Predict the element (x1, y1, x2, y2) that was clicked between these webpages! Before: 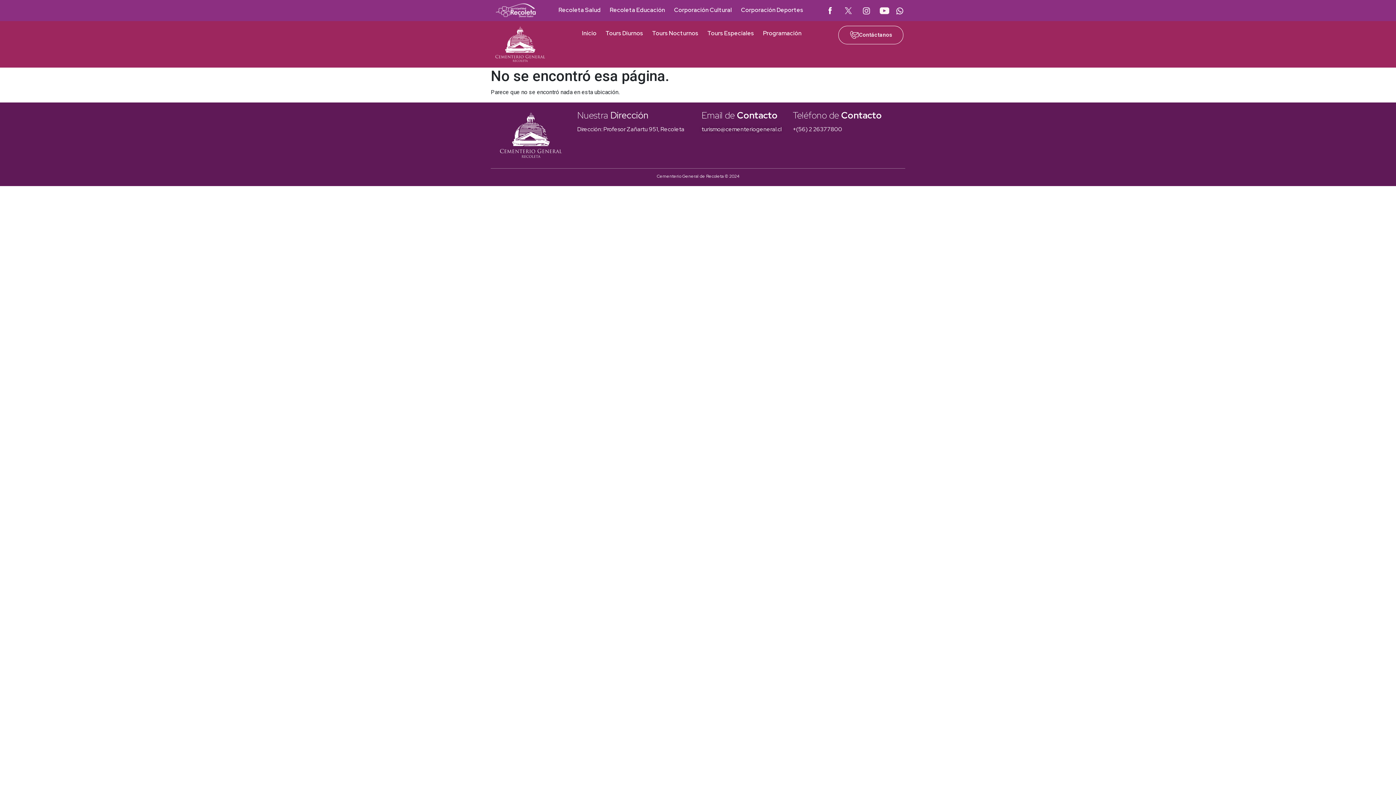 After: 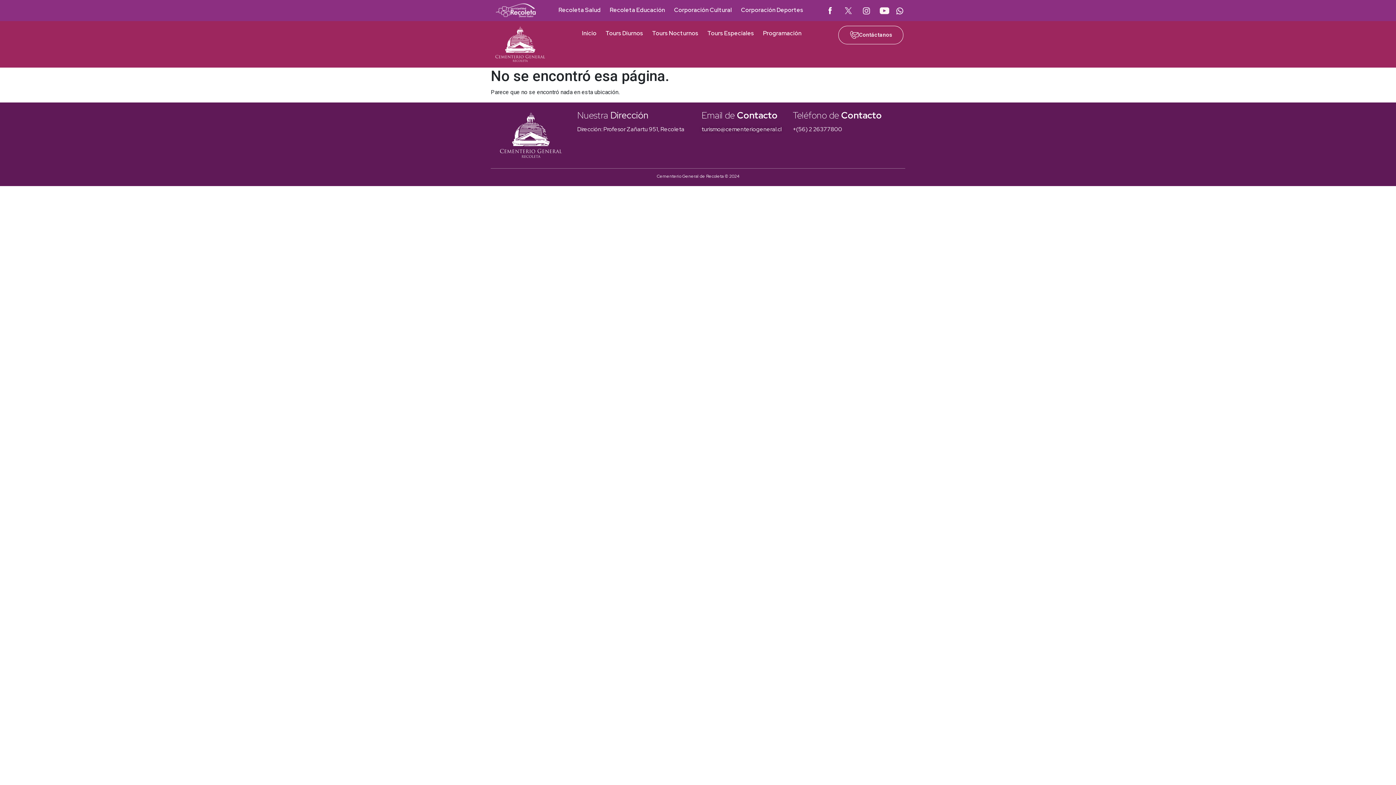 Action: bbox: (875, 2, 893, 19)